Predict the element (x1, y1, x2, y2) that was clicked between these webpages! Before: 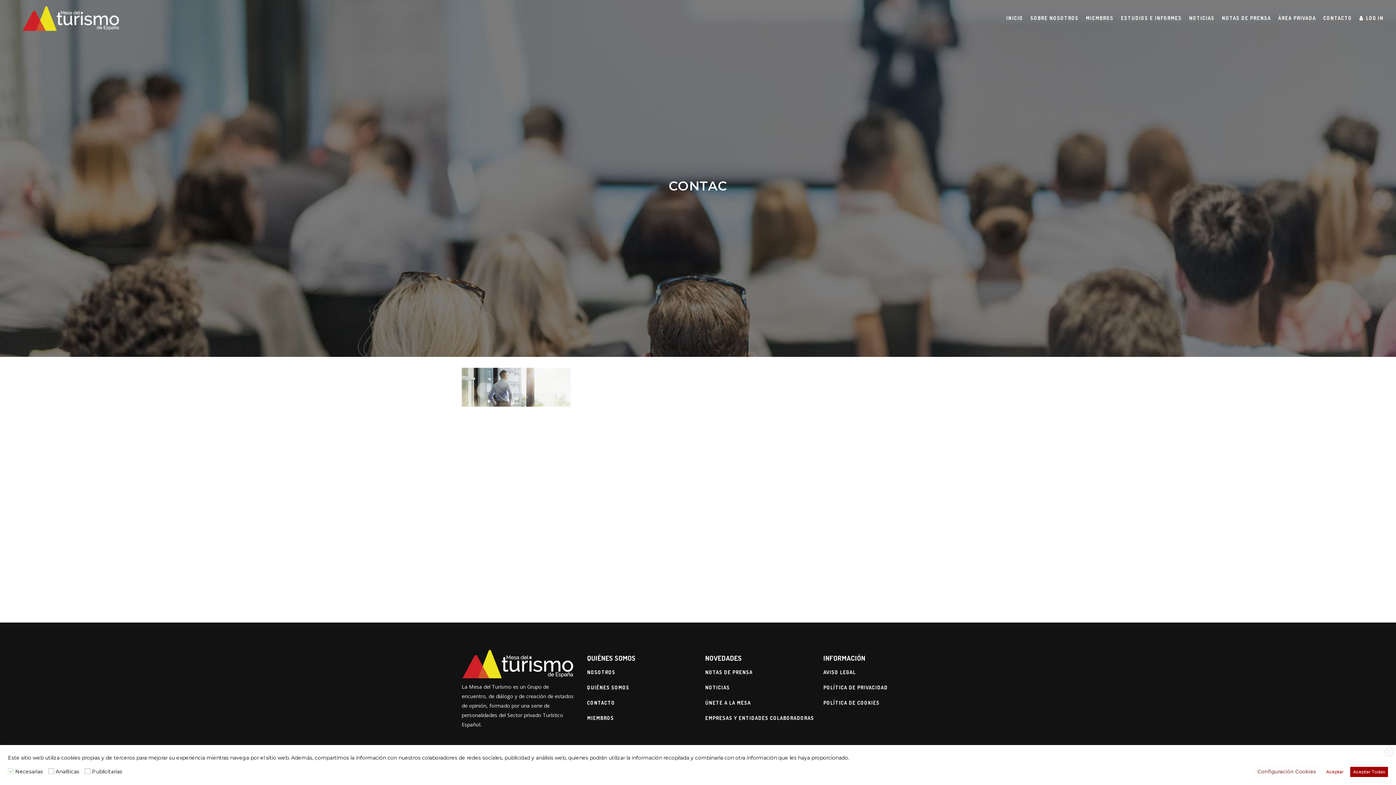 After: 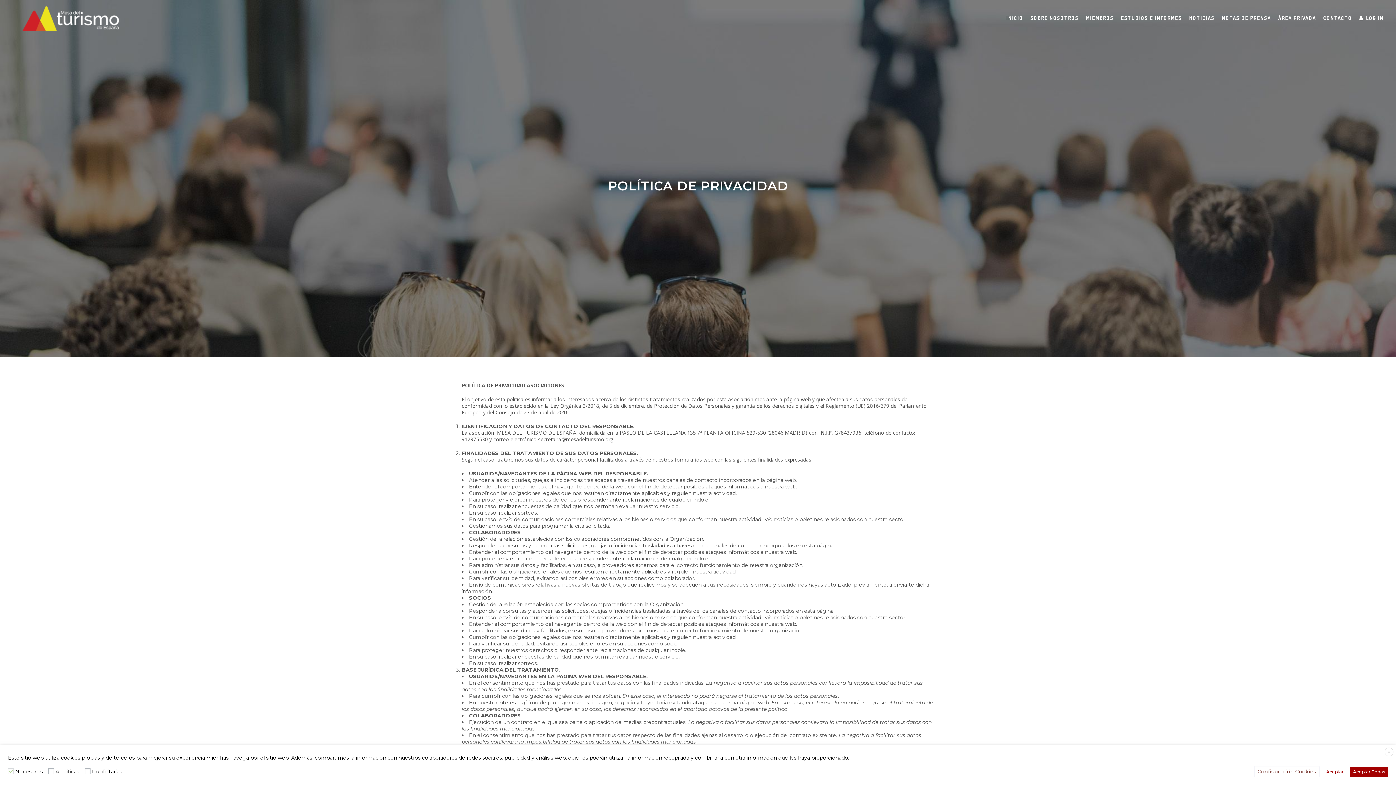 Action: bbox: (823, 683, 934, 692) label: POLÍTICA DE PRIVACIDAD